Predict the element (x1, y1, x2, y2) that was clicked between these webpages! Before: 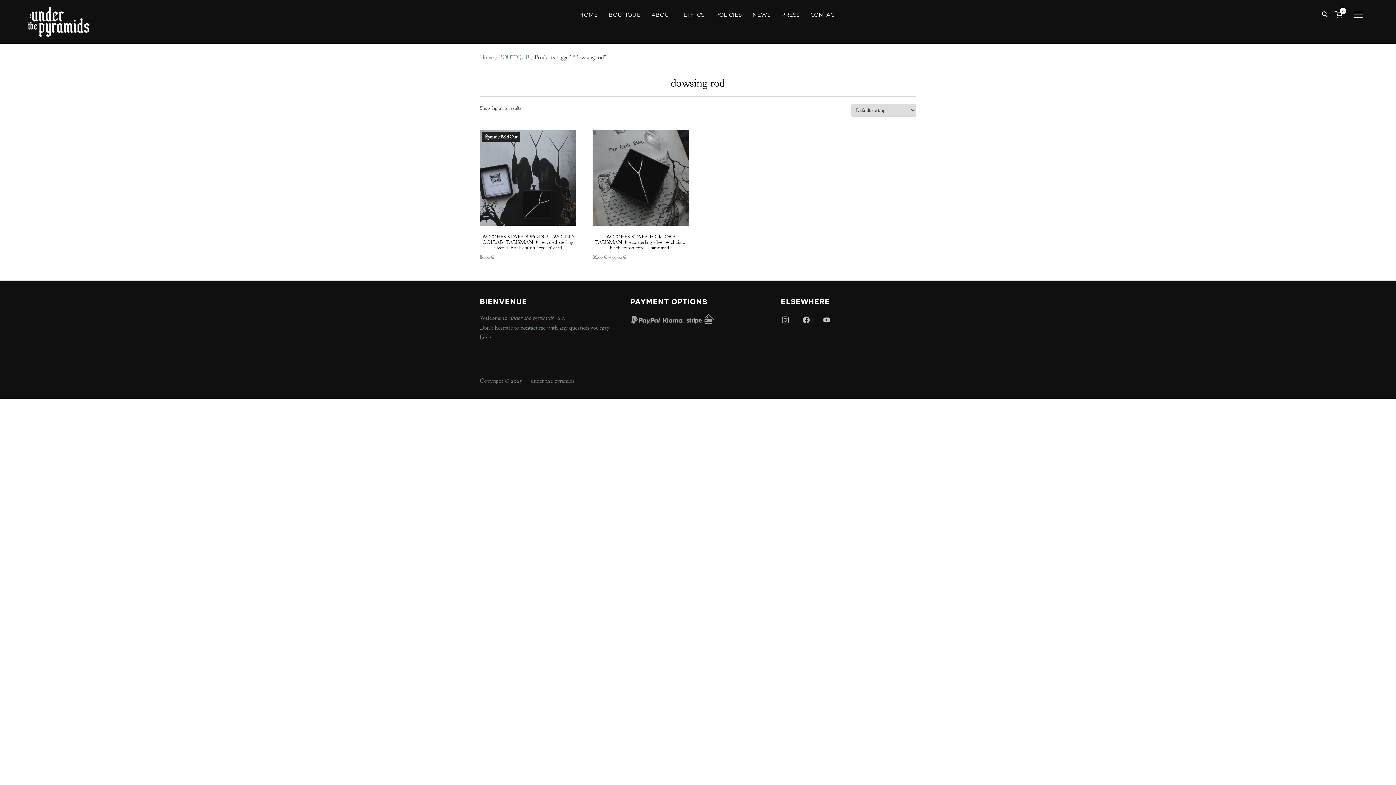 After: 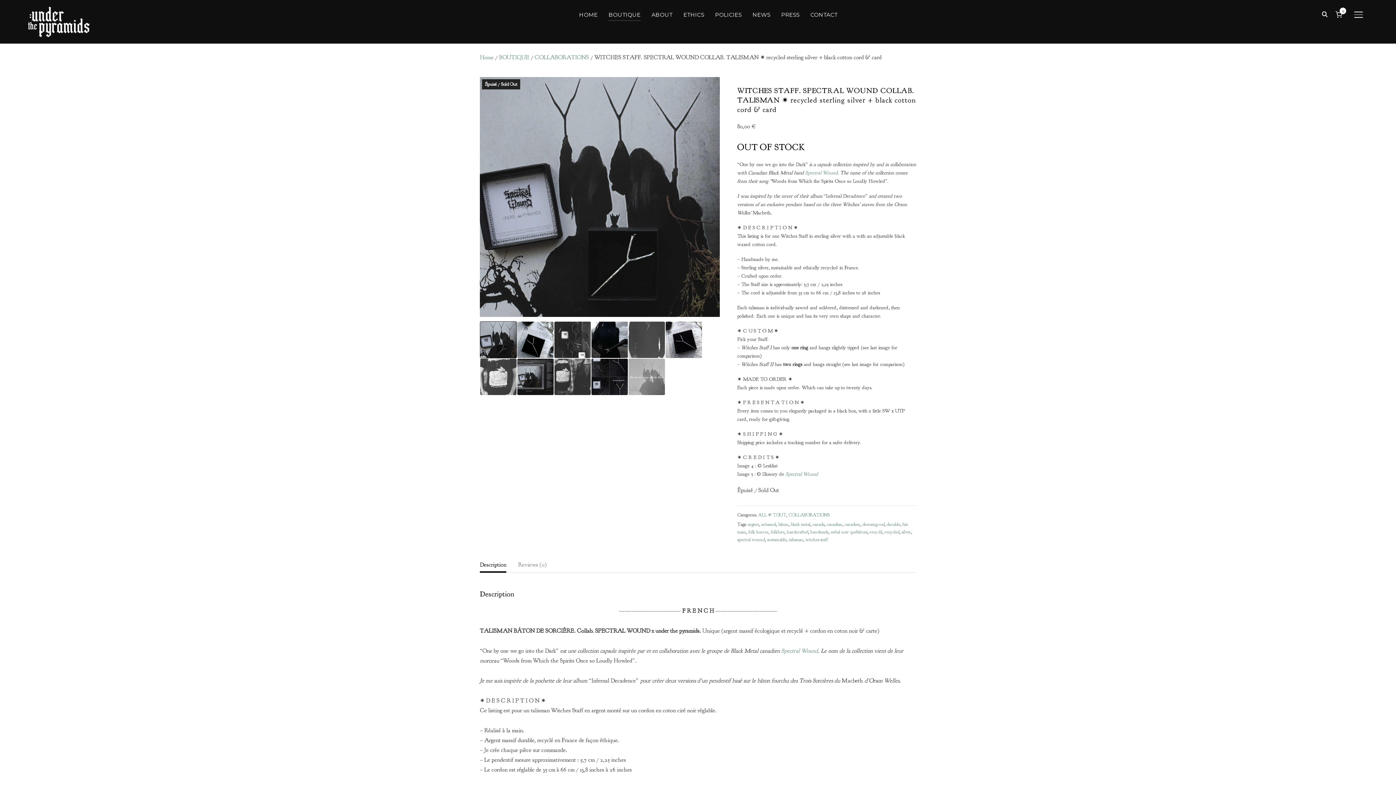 Action: bbox: (480, 129, 576, 261) label: Épuisé / Sold Out
WITCHES STAFF. SPECTRAL WOUND COLLAB. TALISMAN ✷ recycled sterling silver + black cotton cord & card
80,00 €